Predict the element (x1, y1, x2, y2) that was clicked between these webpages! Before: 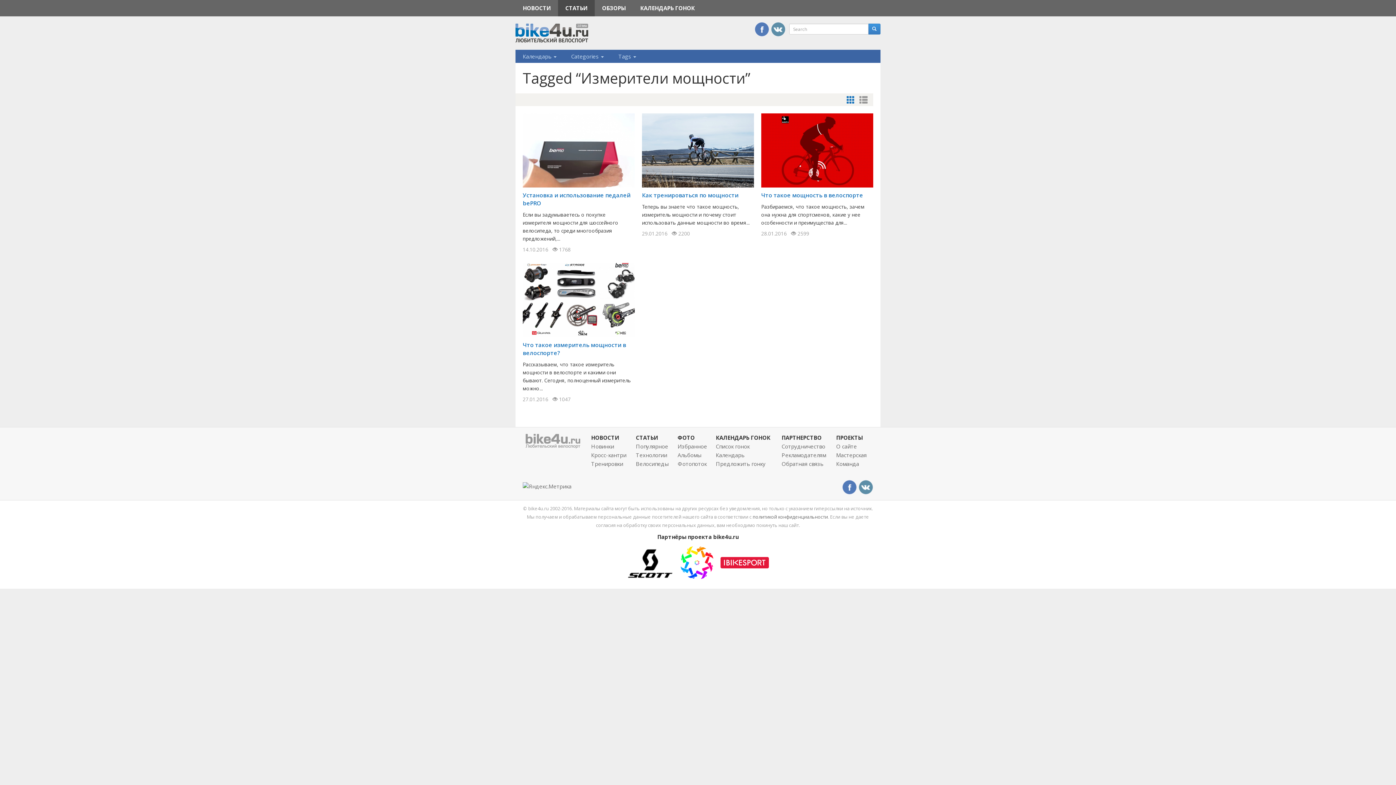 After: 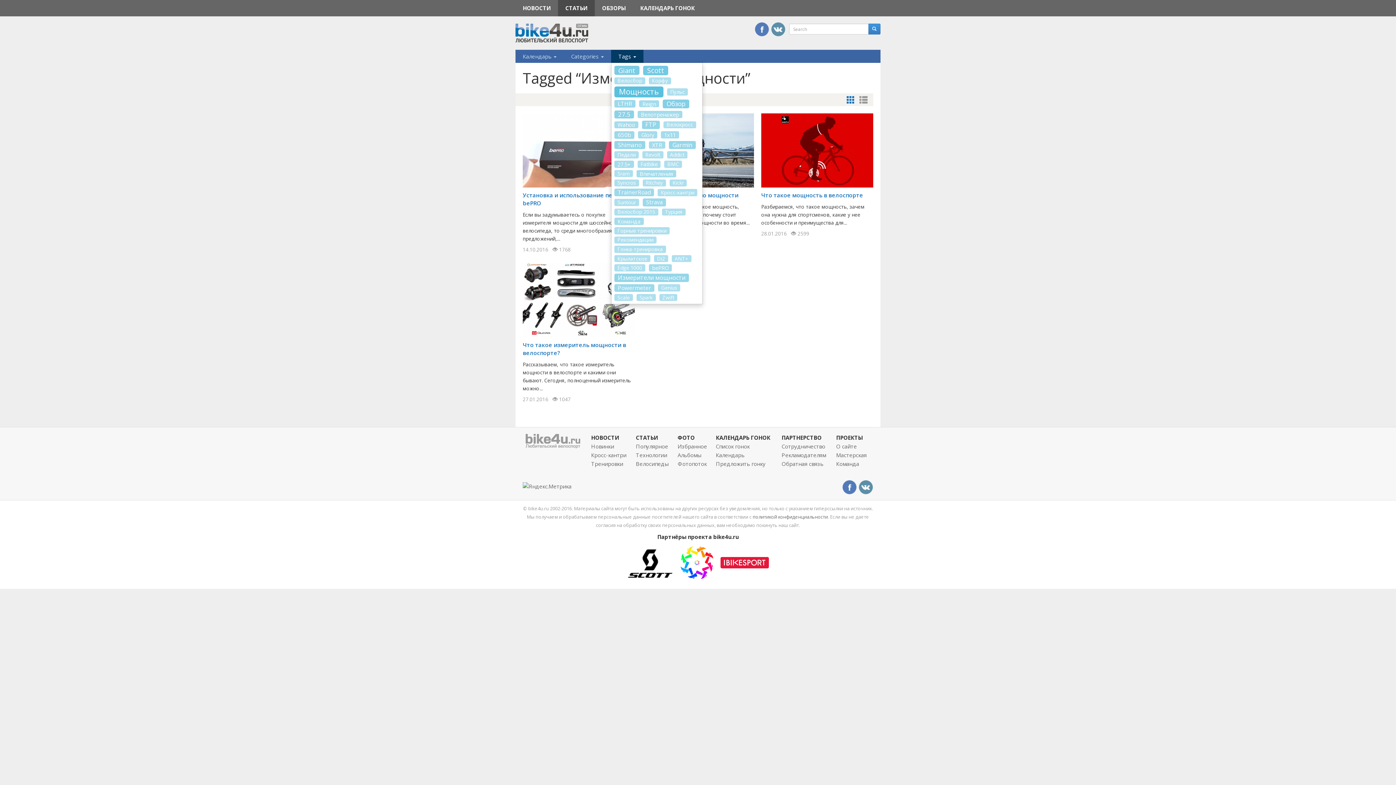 Action: label: Tags  bbox: (611, 49, 643, 62)